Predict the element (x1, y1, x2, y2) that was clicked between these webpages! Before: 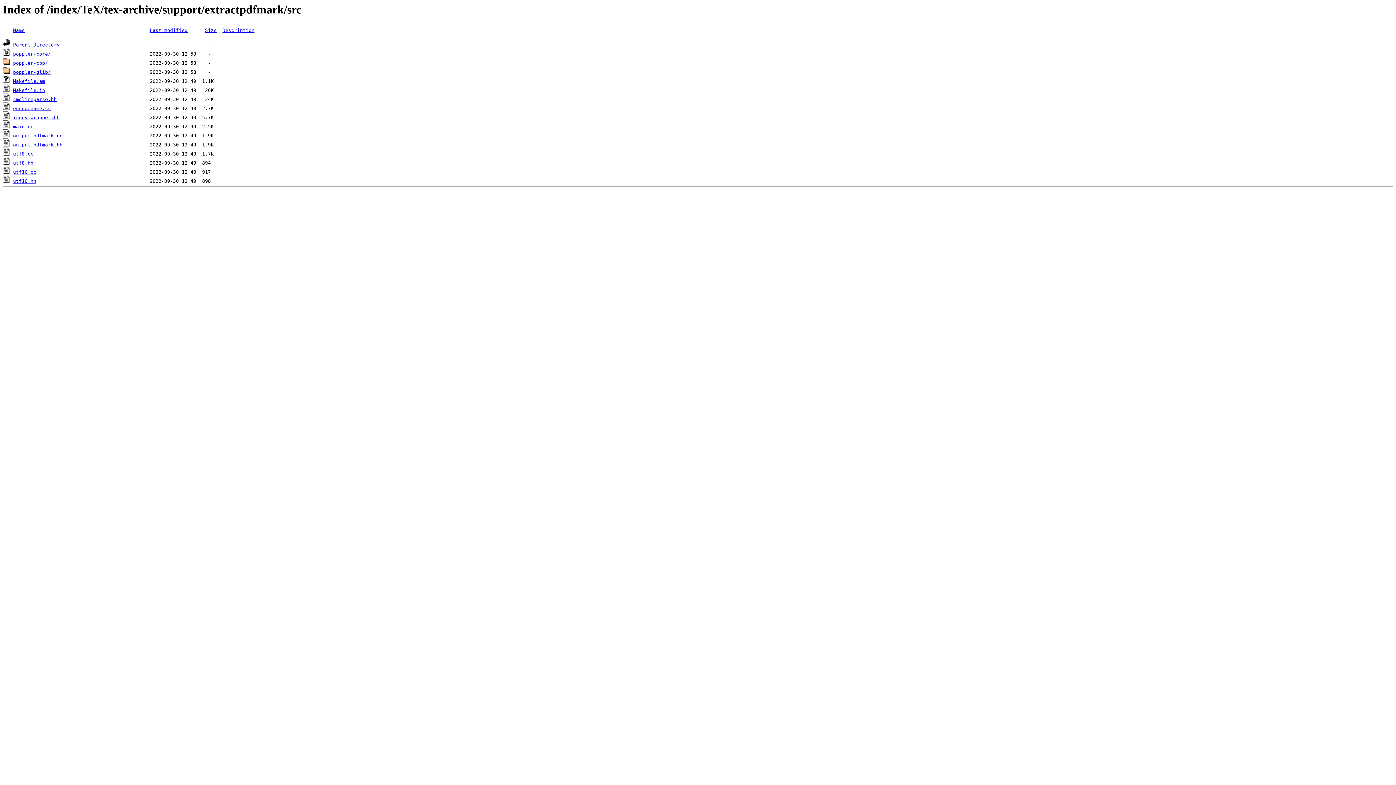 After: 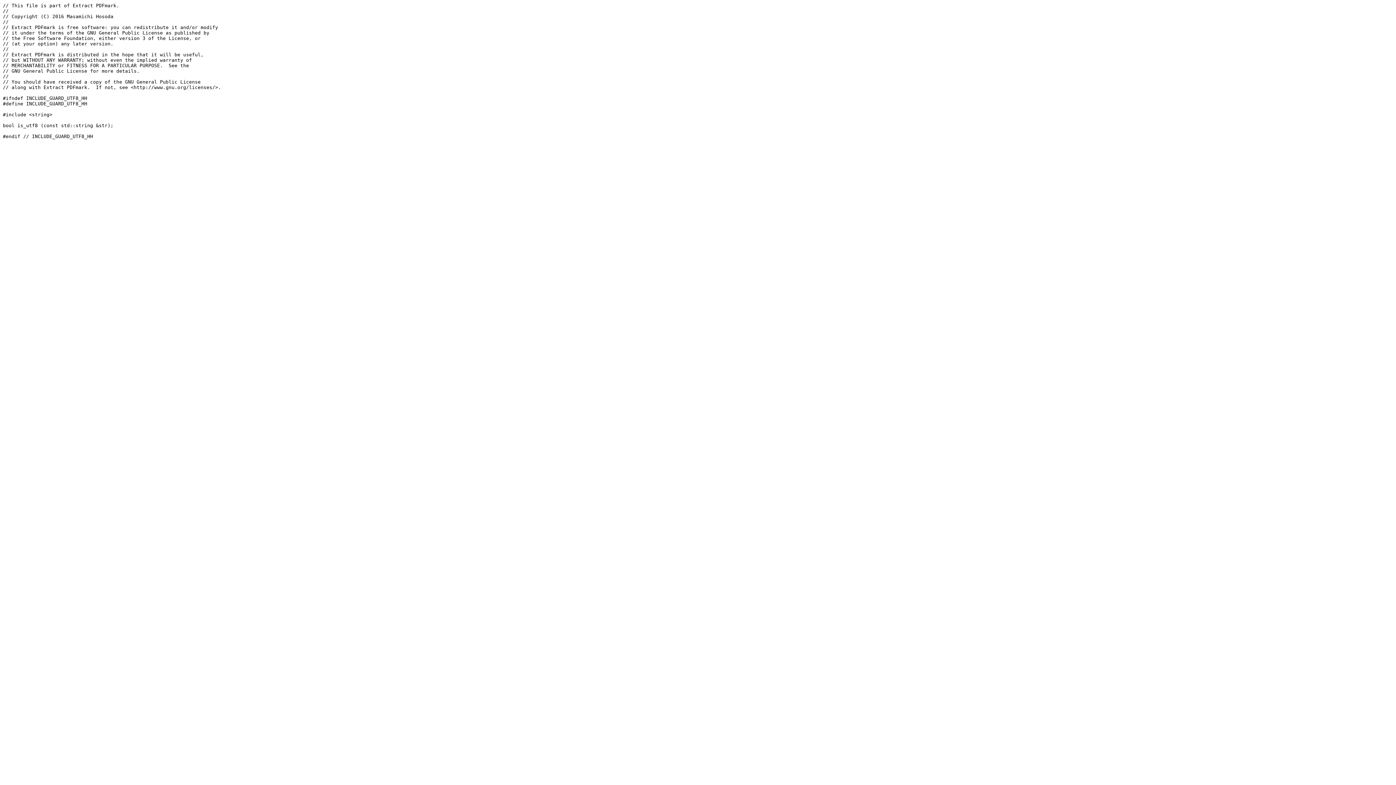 Action: label: utf8.hh bbox: (13, 160, 33, 165)